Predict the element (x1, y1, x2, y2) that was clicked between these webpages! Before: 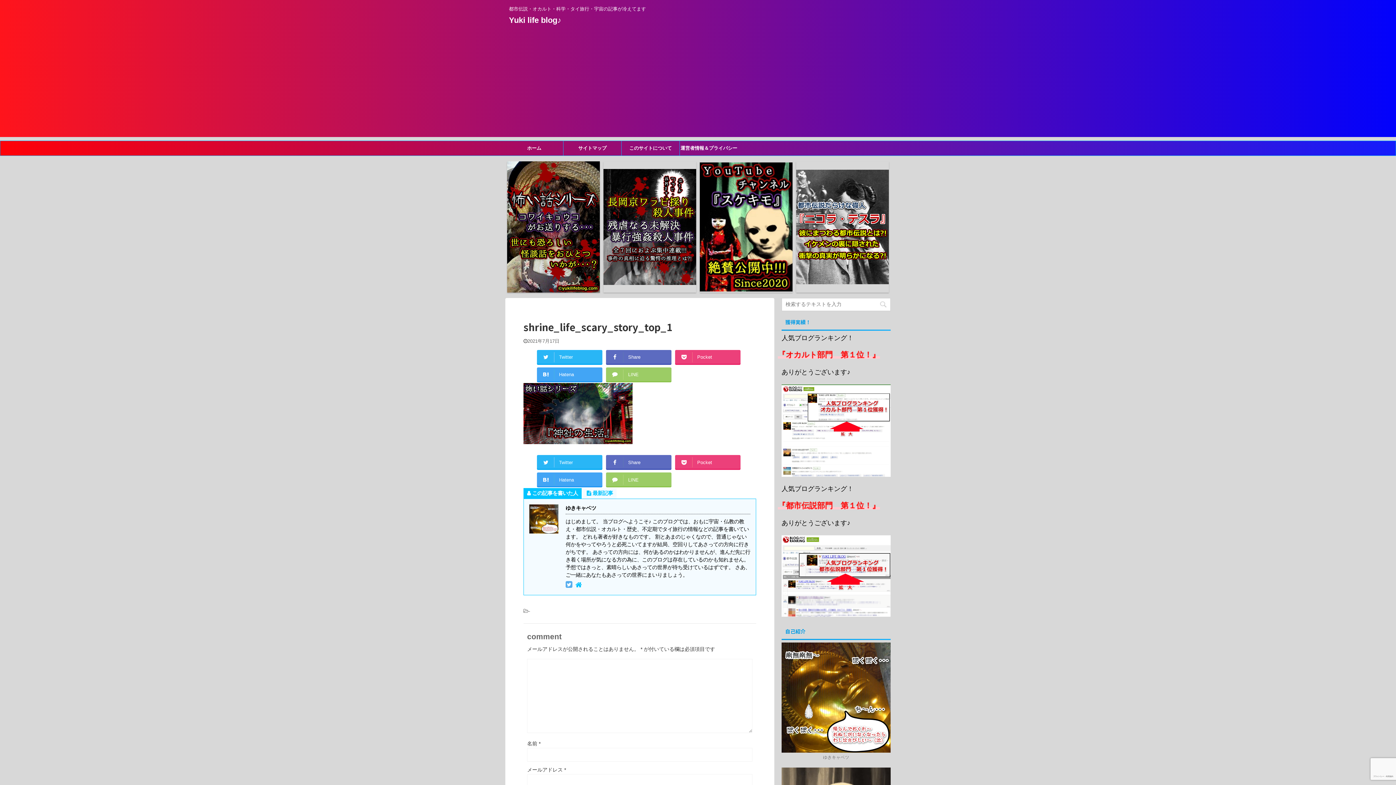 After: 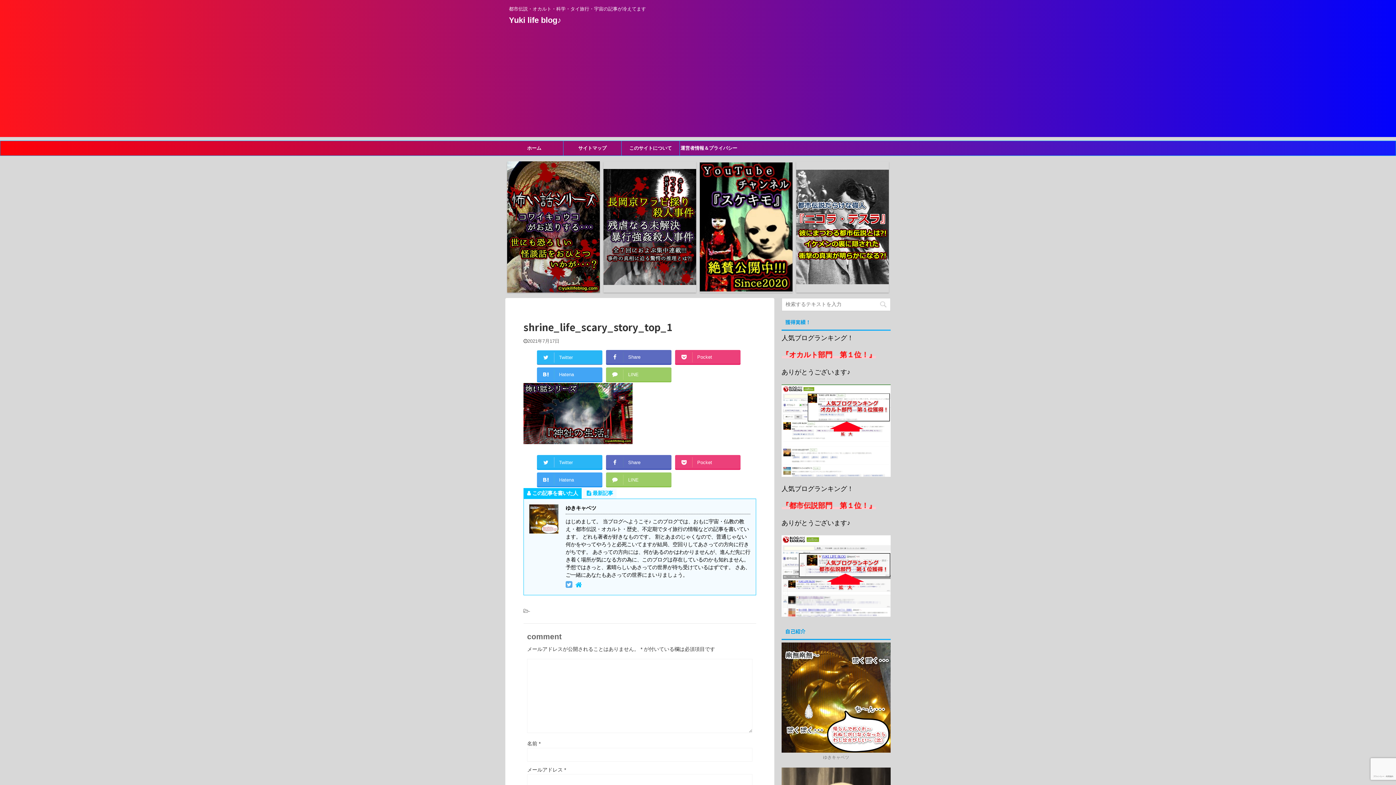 Action: bbox: (537, 350, 602, 363) label: Twitter